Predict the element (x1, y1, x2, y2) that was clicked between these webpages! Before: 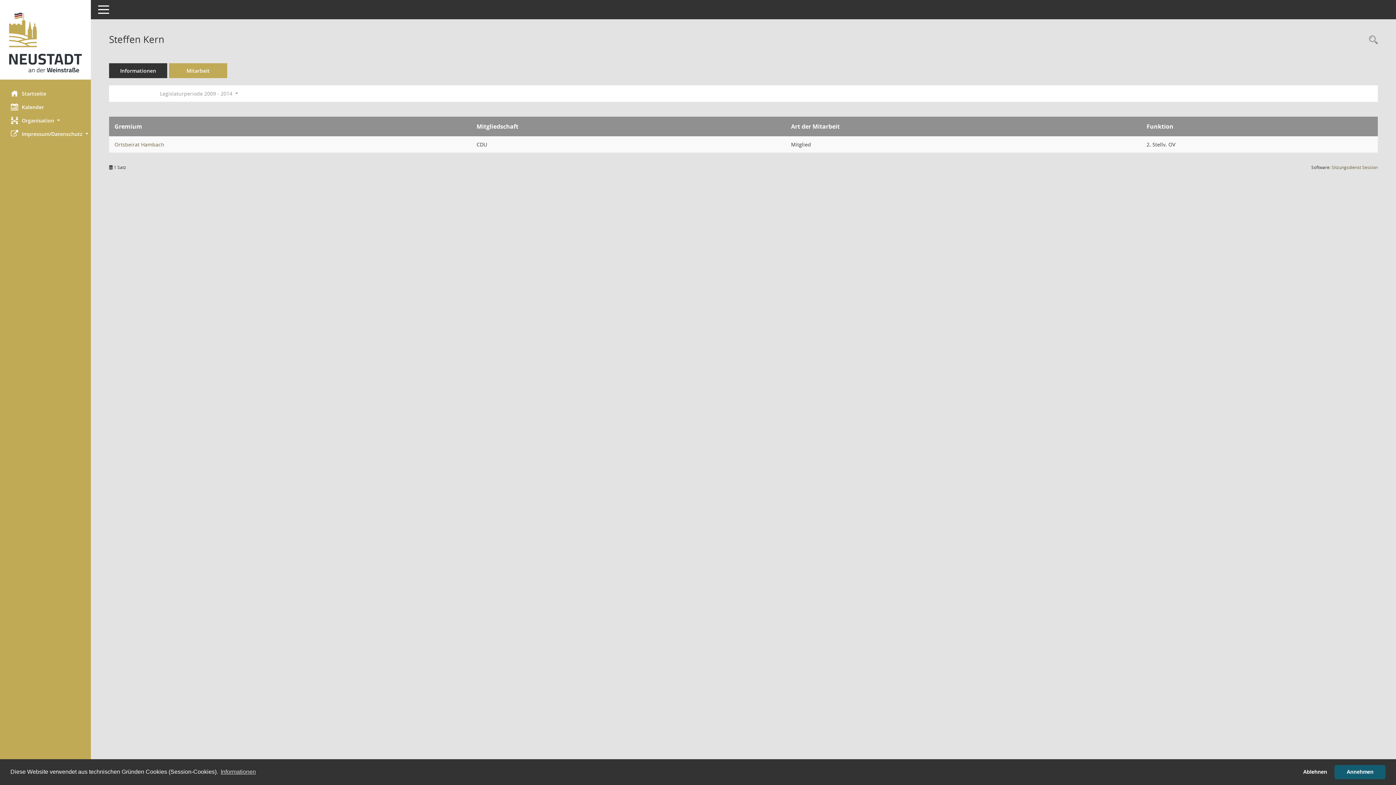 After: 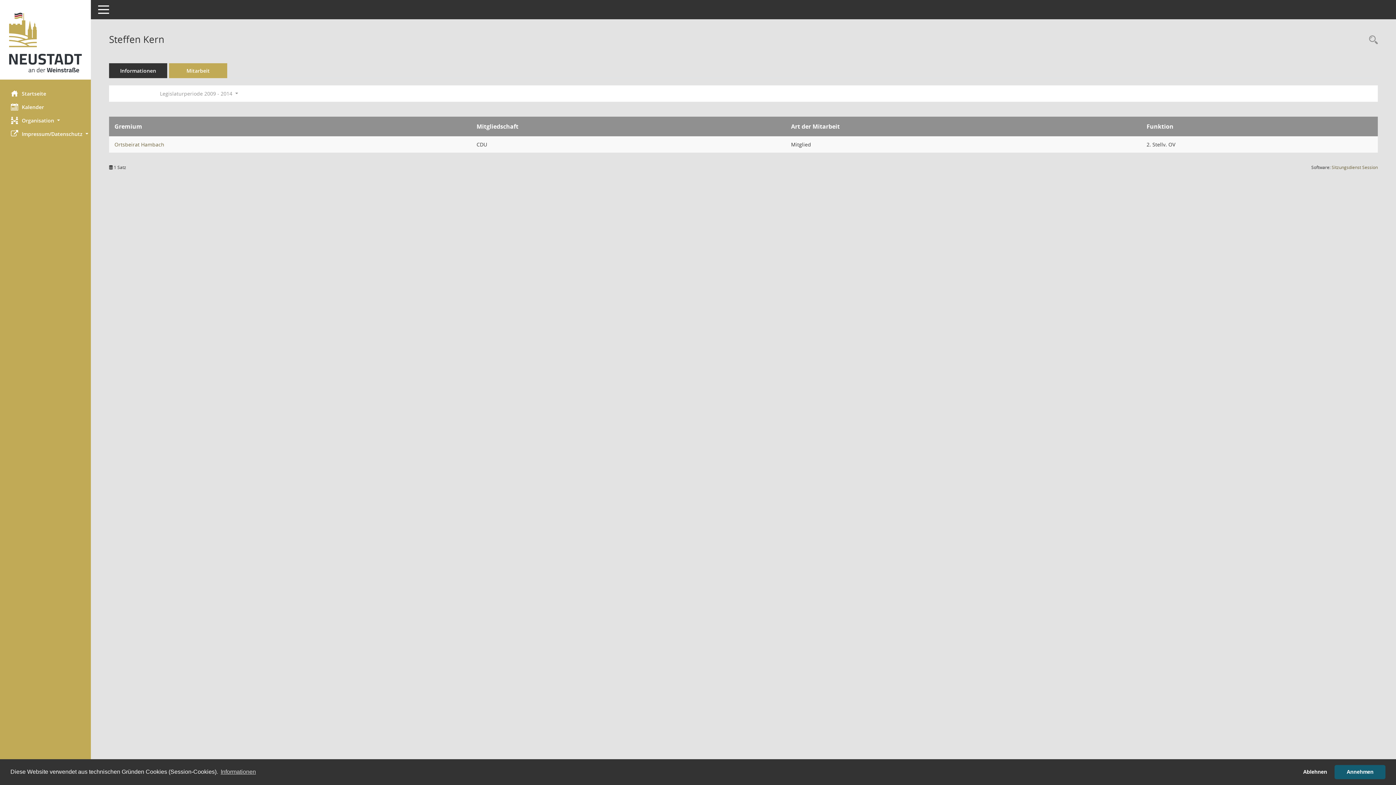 Action: label: Mitarbeit bbox: (169, 63, 227, 78)